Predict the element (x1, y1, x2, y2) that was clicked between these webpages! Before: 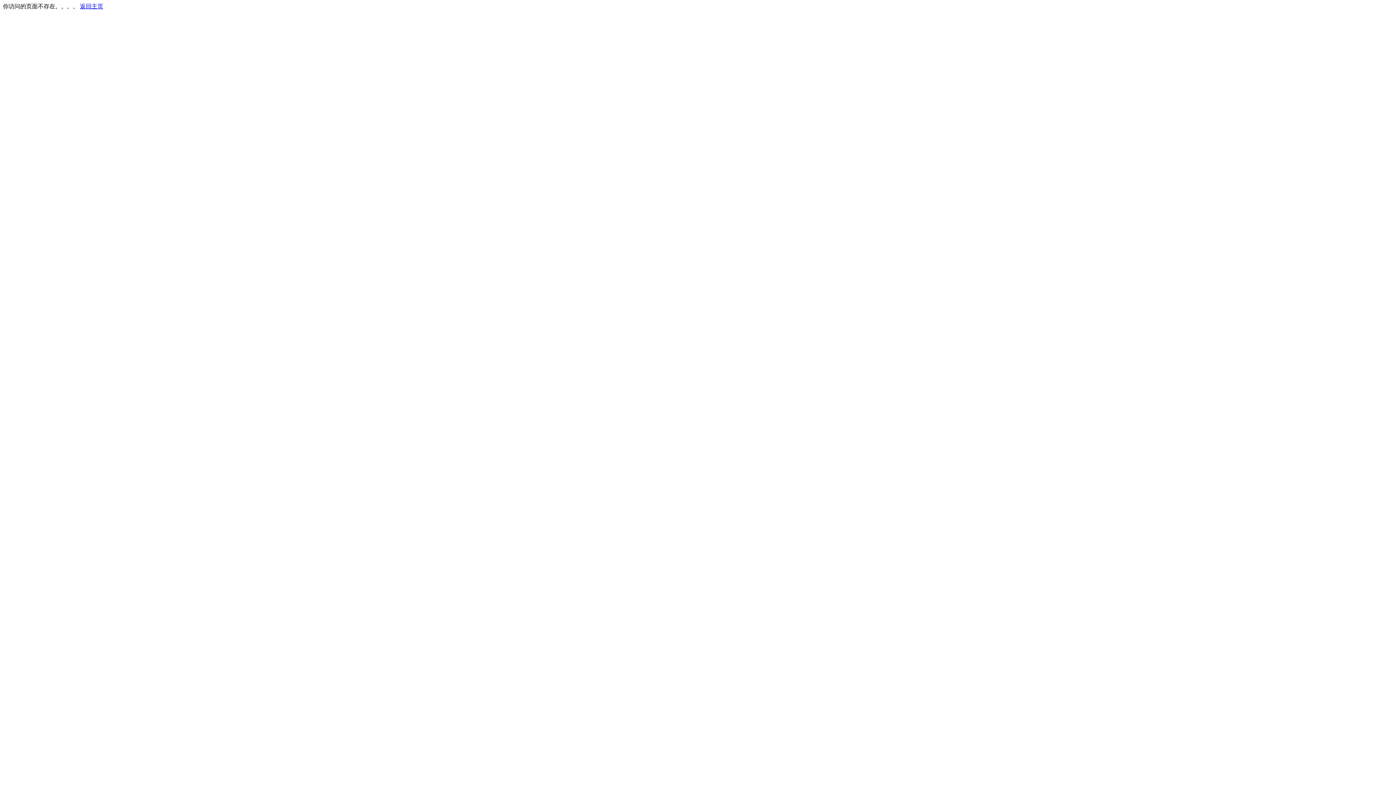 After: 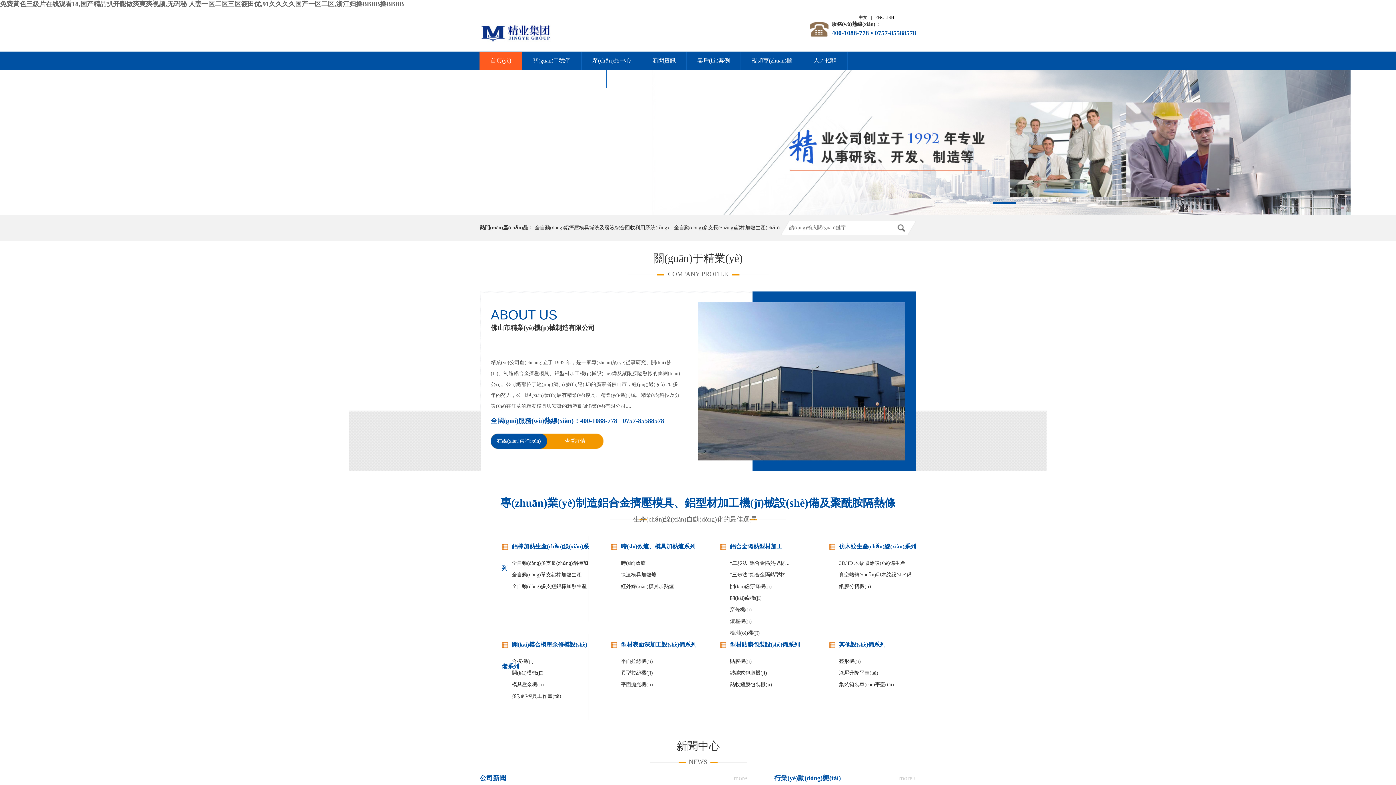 Action: bbox: (80, 3, 103, 9) label: 返回主页